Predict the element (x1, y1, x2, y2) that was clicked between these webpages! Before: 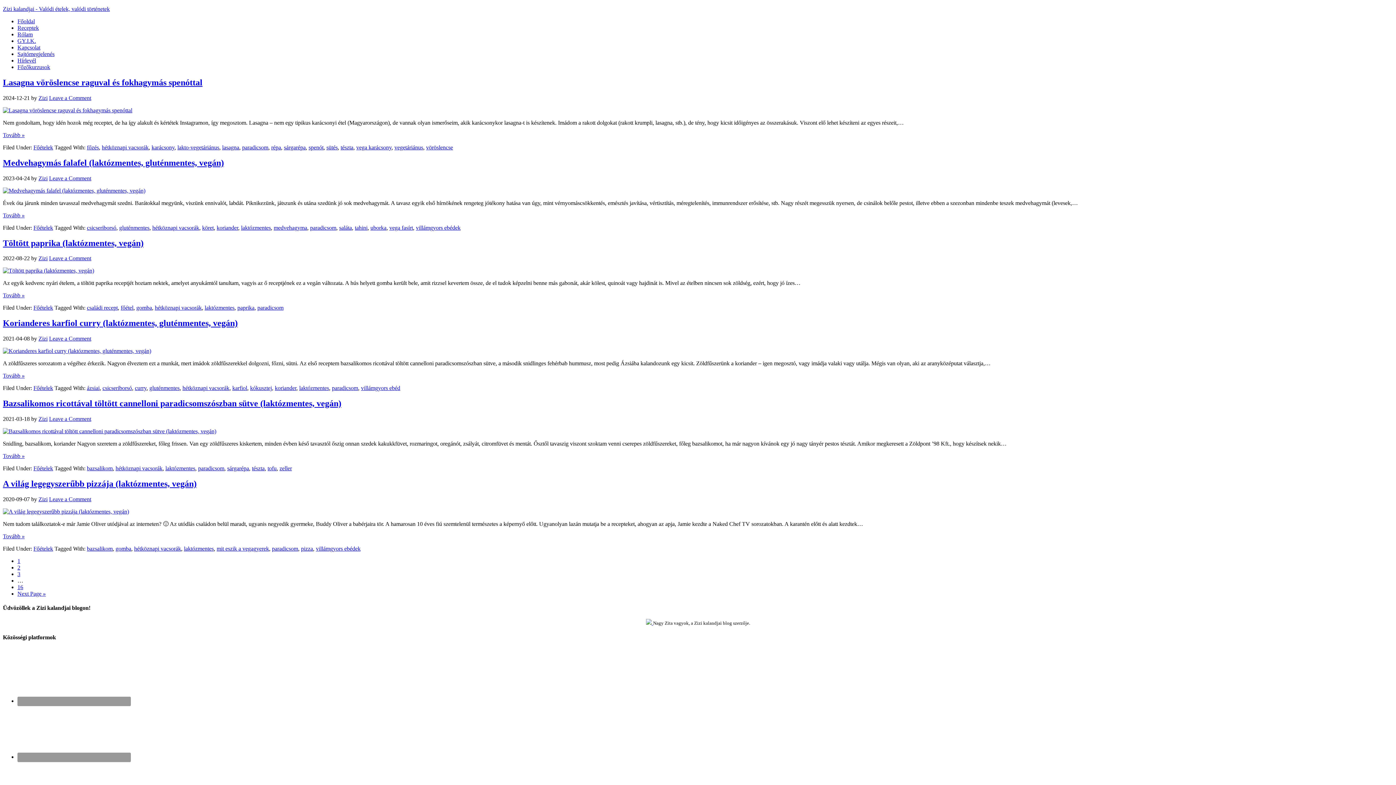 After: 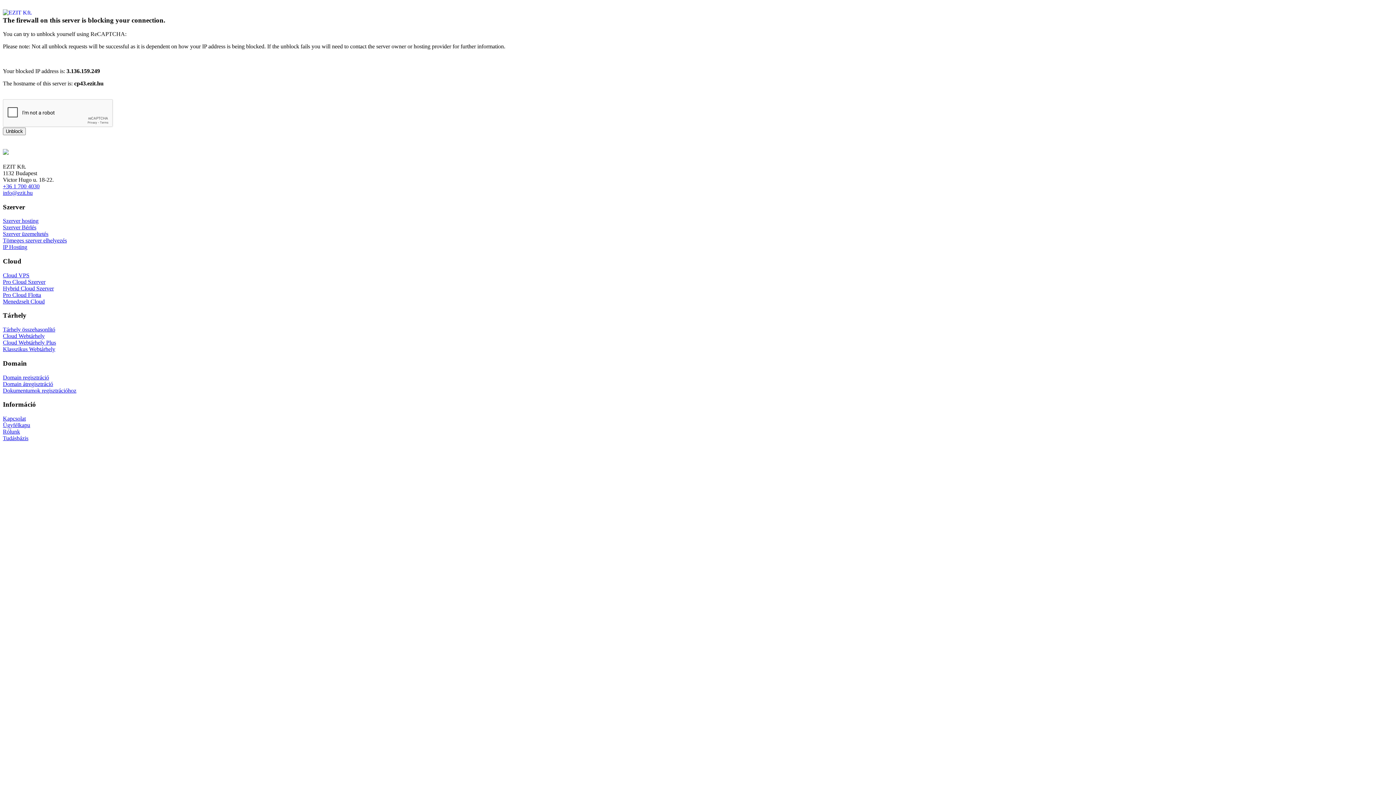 Action: bbox: (242, 144, 268, 150) label: paradicsom